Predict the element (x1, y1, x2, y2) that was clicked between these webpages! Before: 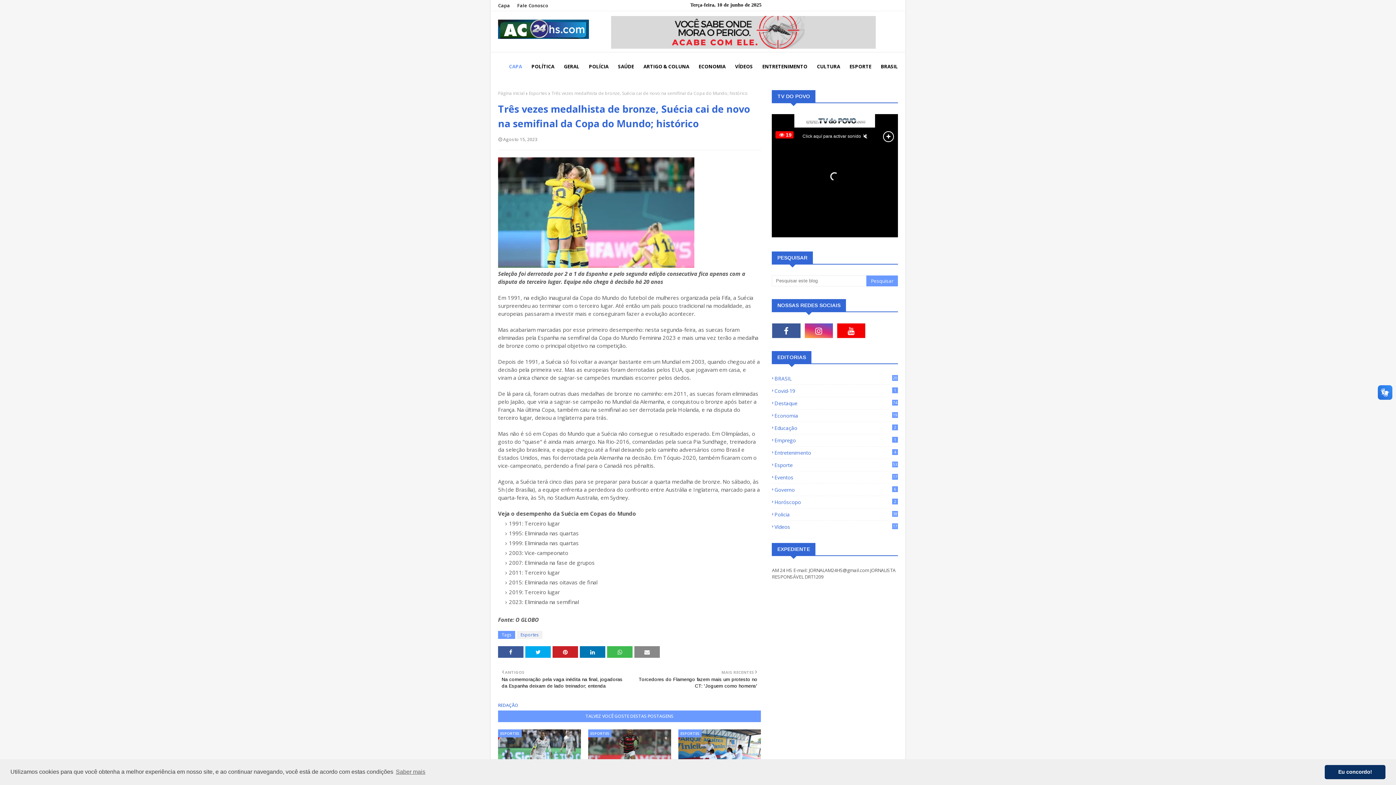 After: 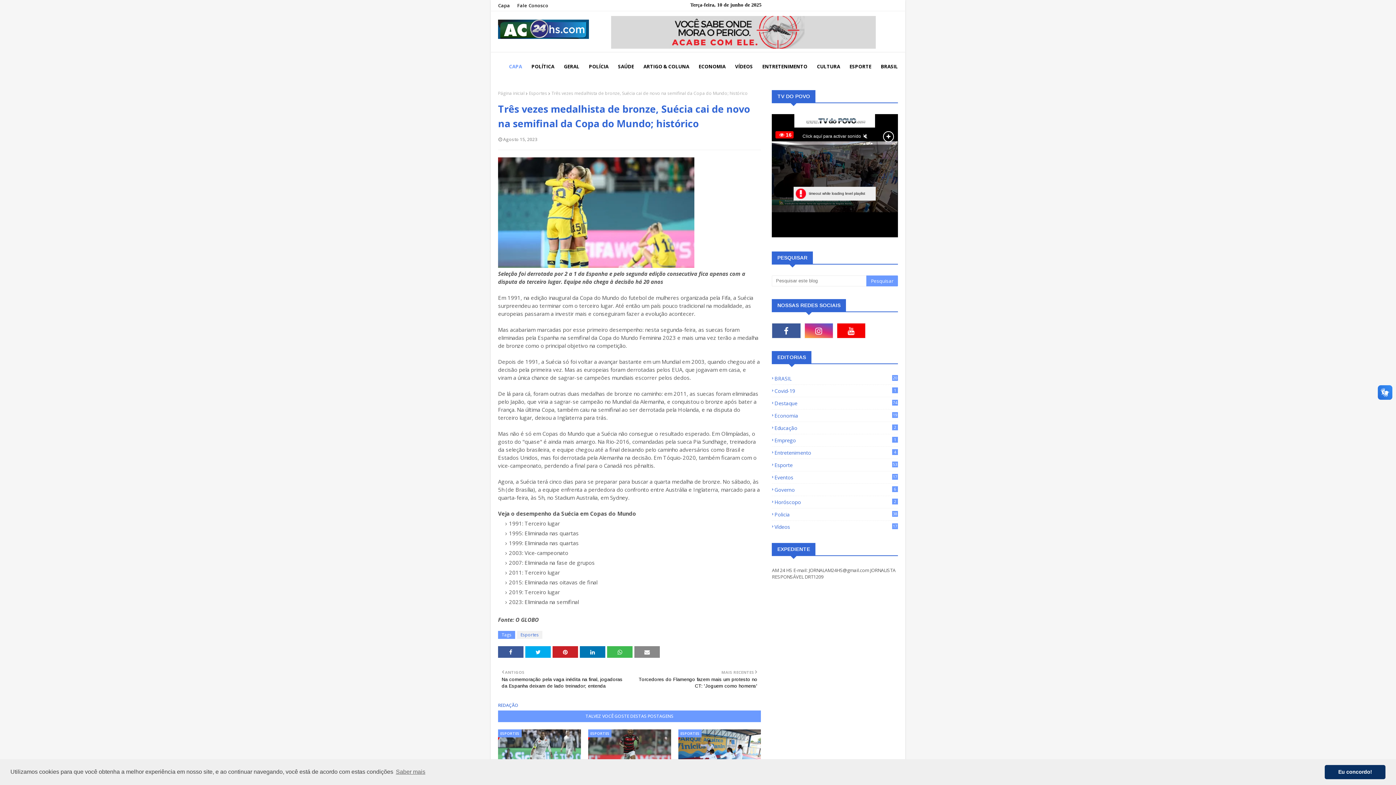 Action: bbox: (772, 323, 800, 338)